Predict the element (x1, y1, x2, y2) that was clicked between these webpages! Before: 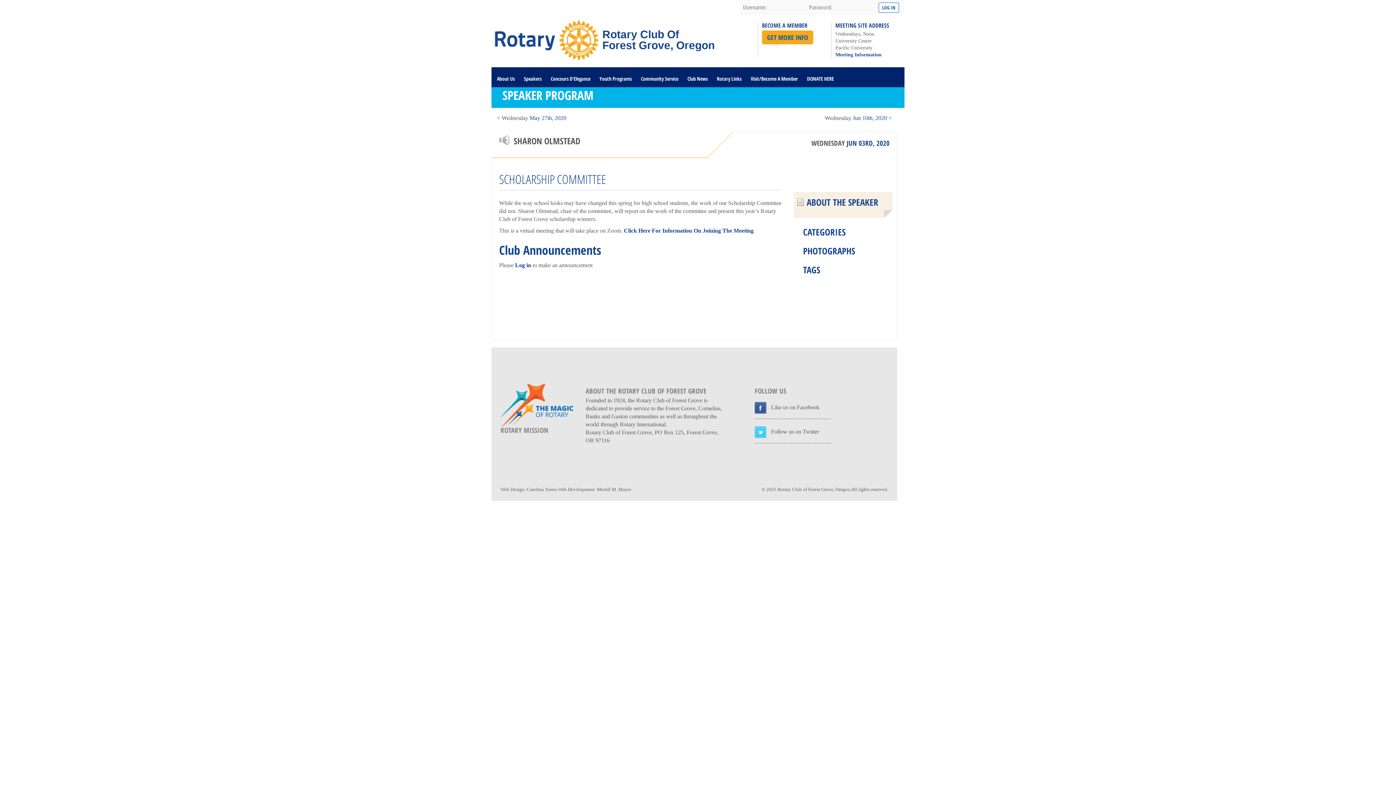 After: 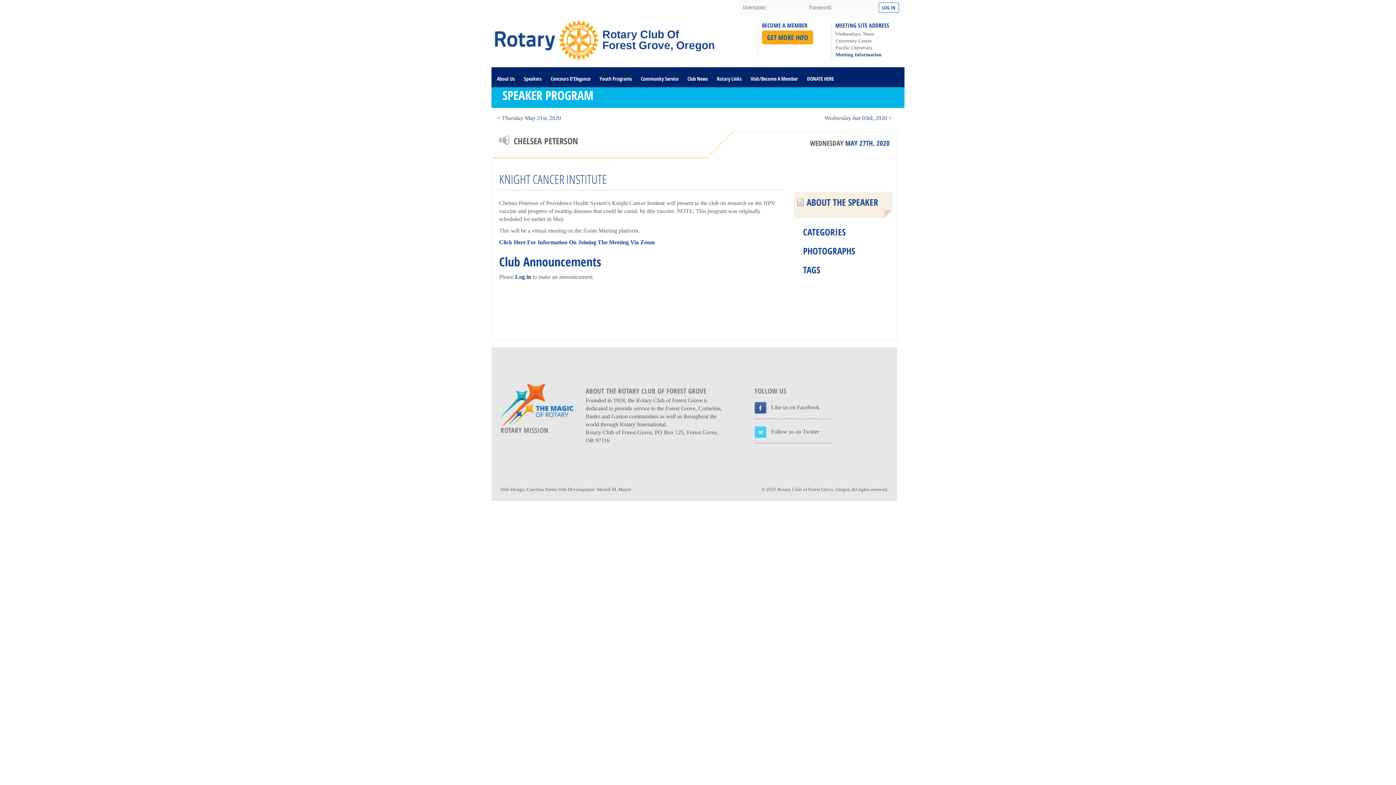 Action: bbox: (497, 114, 566, 121) label: < Wednesday May 27th, 2020